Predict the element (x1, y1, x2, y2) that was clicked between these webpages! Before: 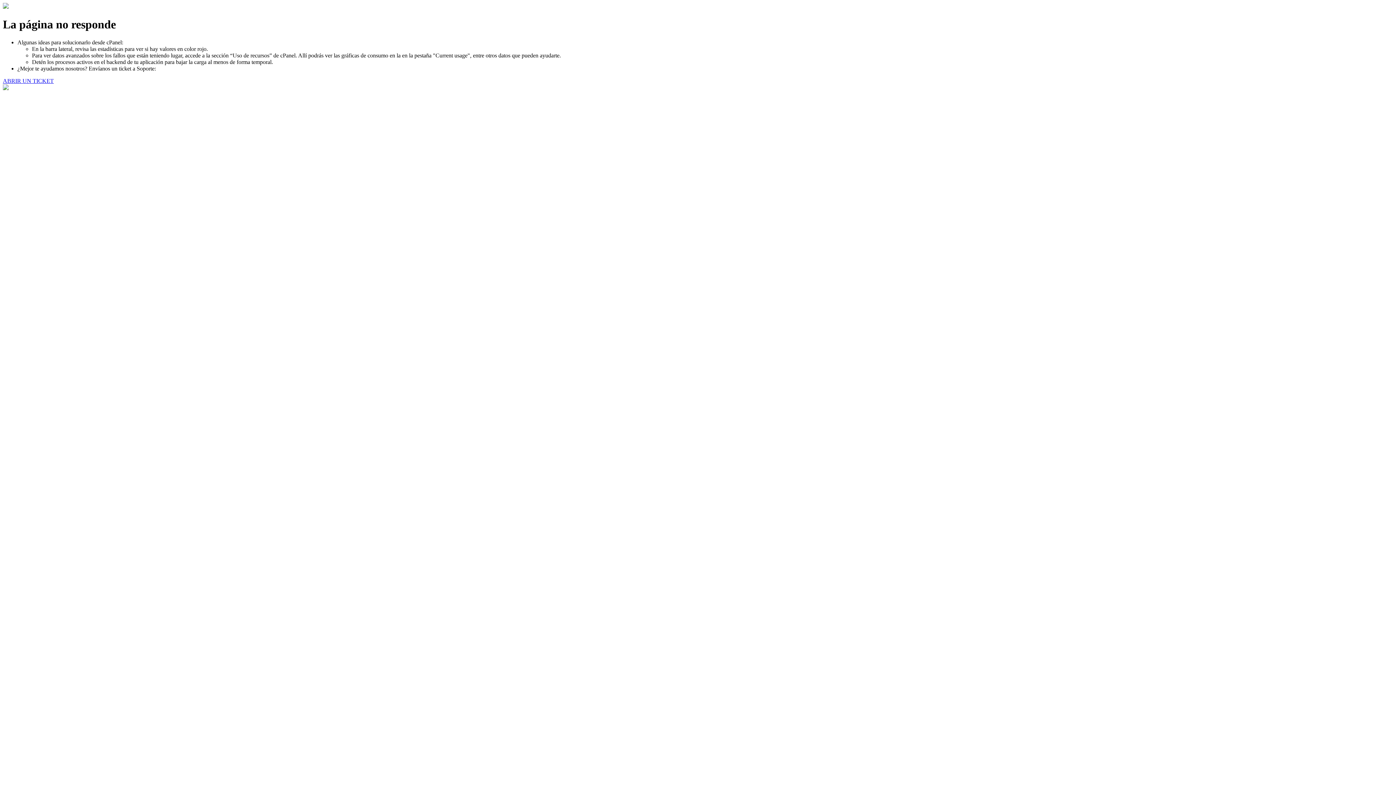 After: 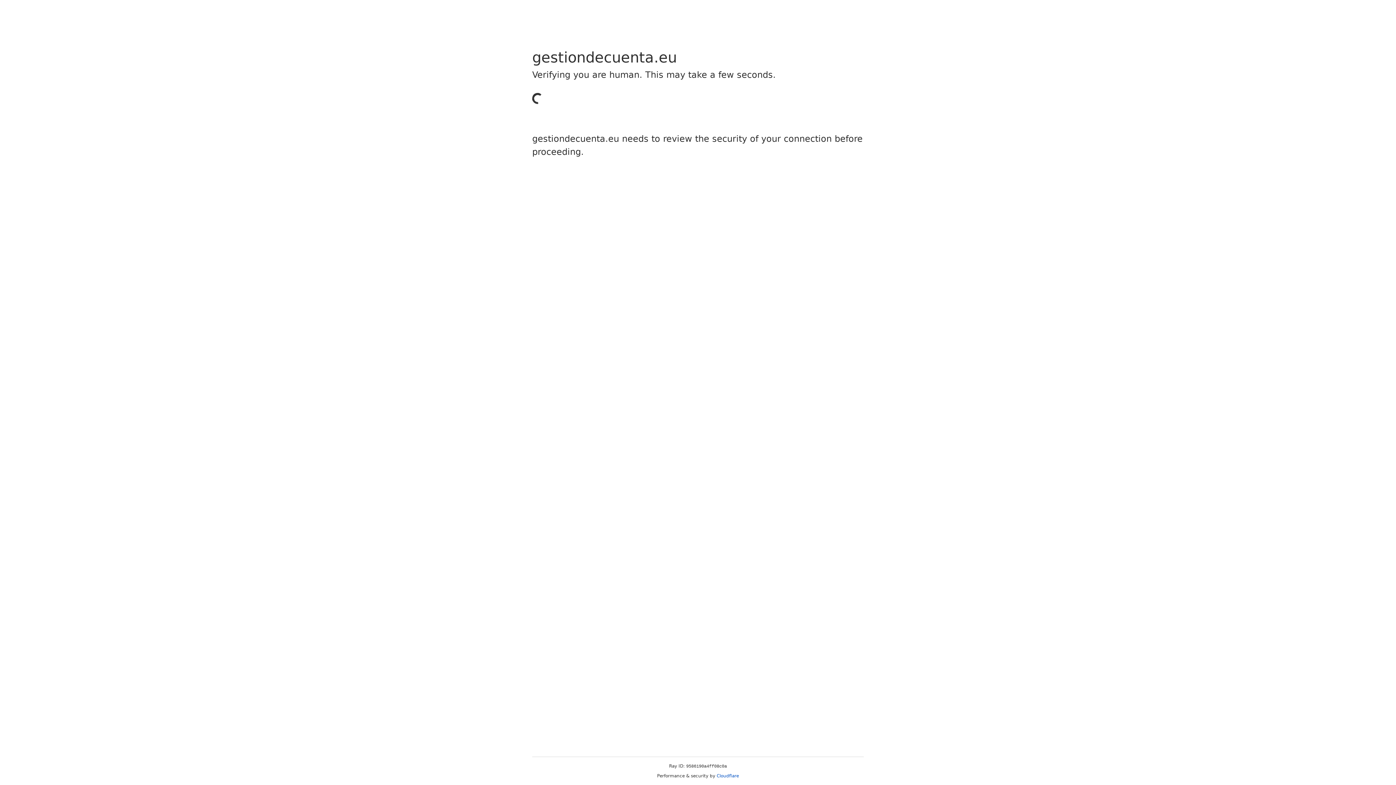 Action: label: ABRIR UN TICKET bbox: (2, 77, 53, 83)